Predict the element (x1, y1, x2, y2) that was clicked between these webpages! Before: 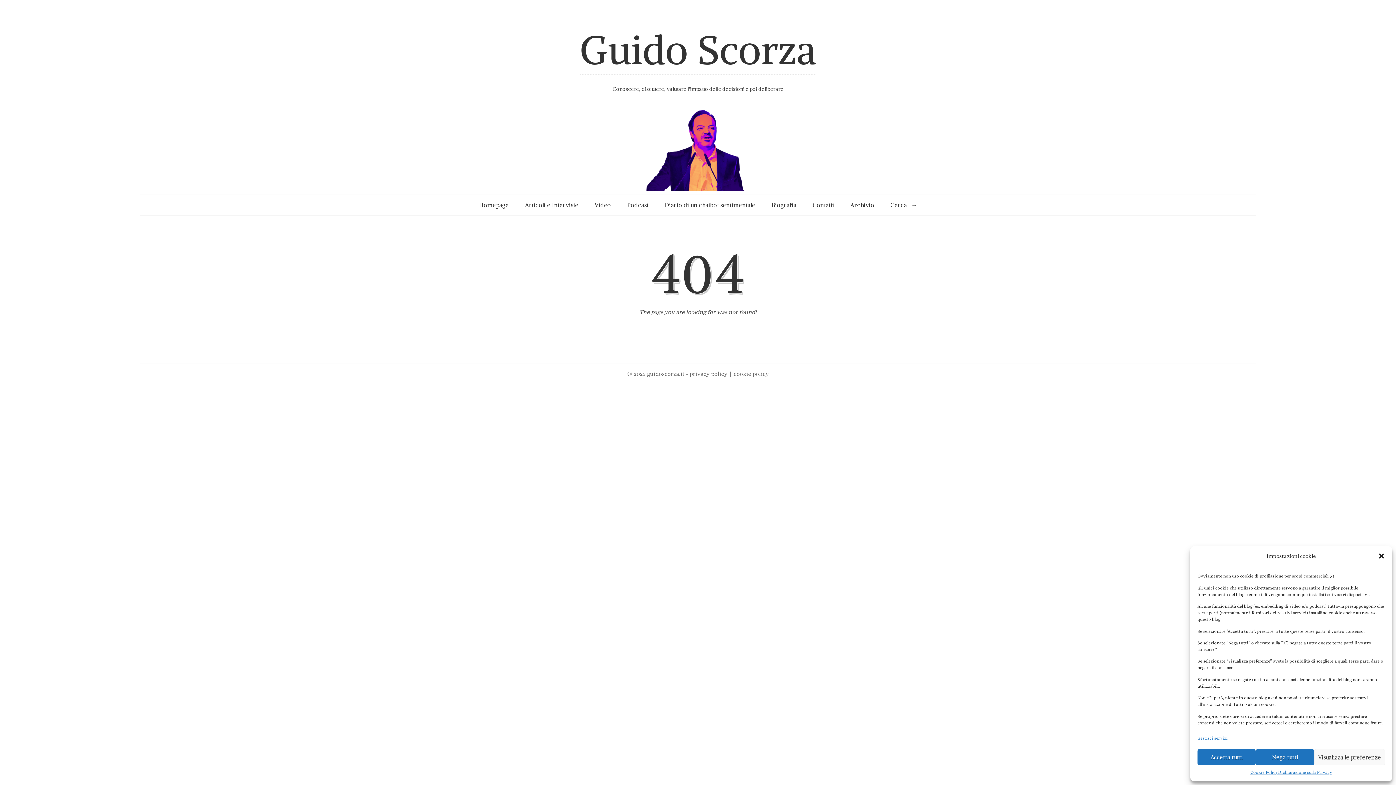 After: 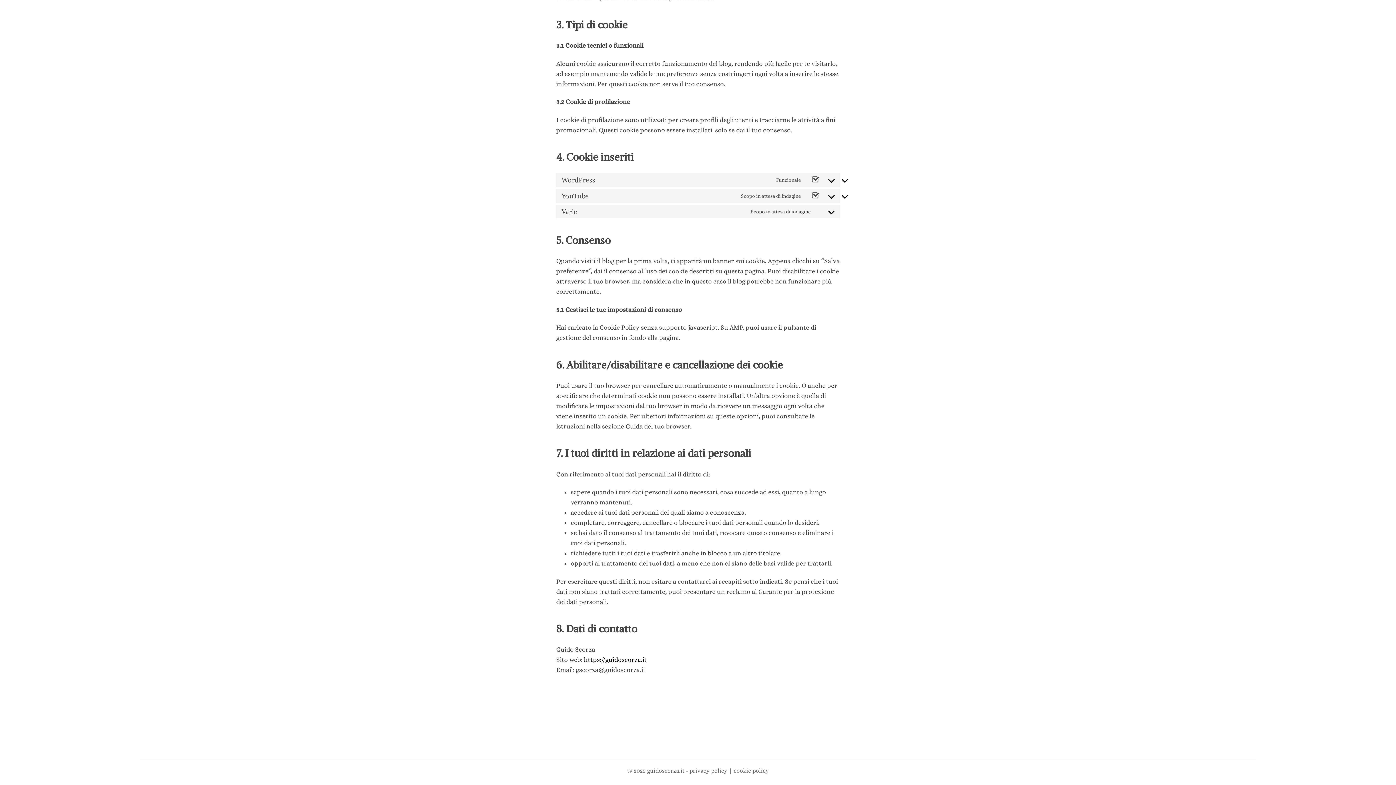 Action: label: Gestisci servizi bbox: (1197, 735, 1228, 742)